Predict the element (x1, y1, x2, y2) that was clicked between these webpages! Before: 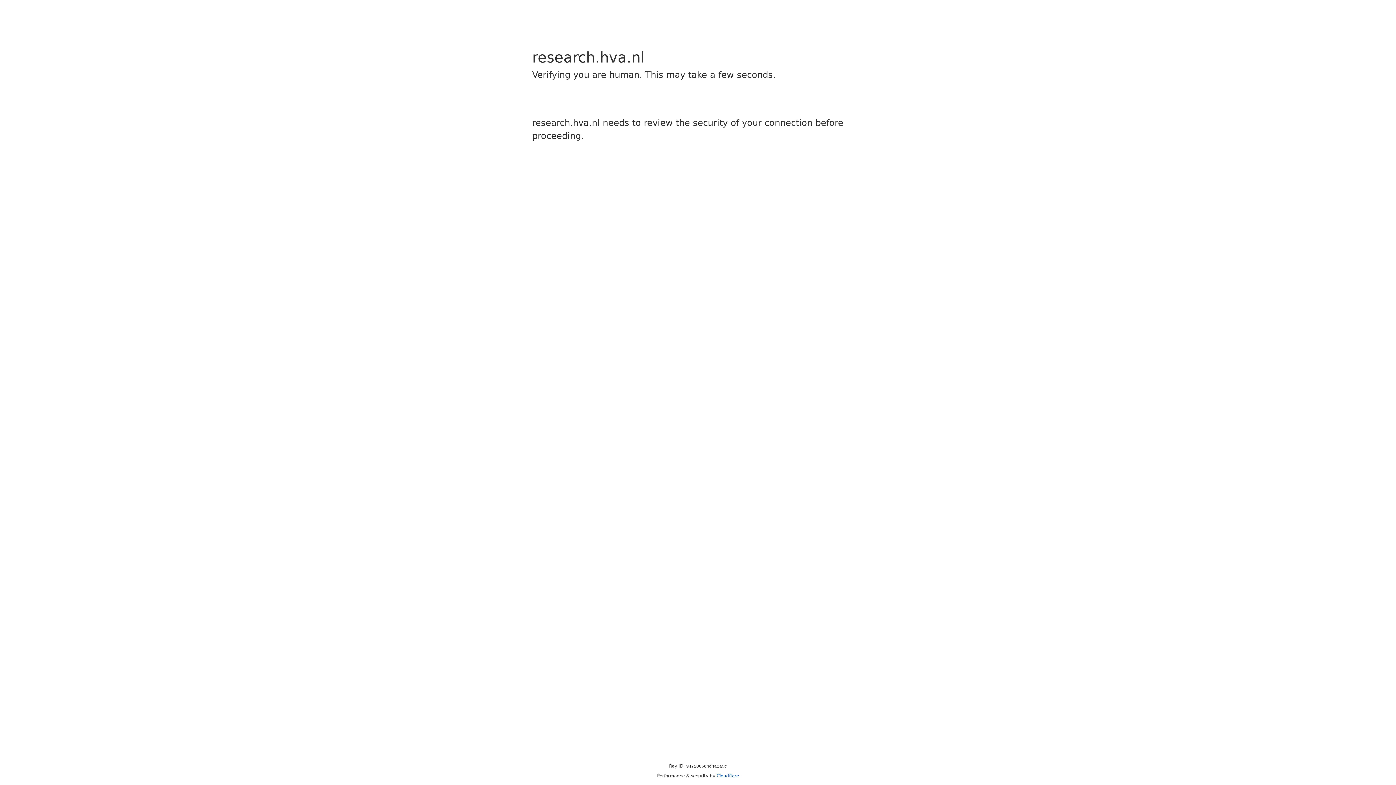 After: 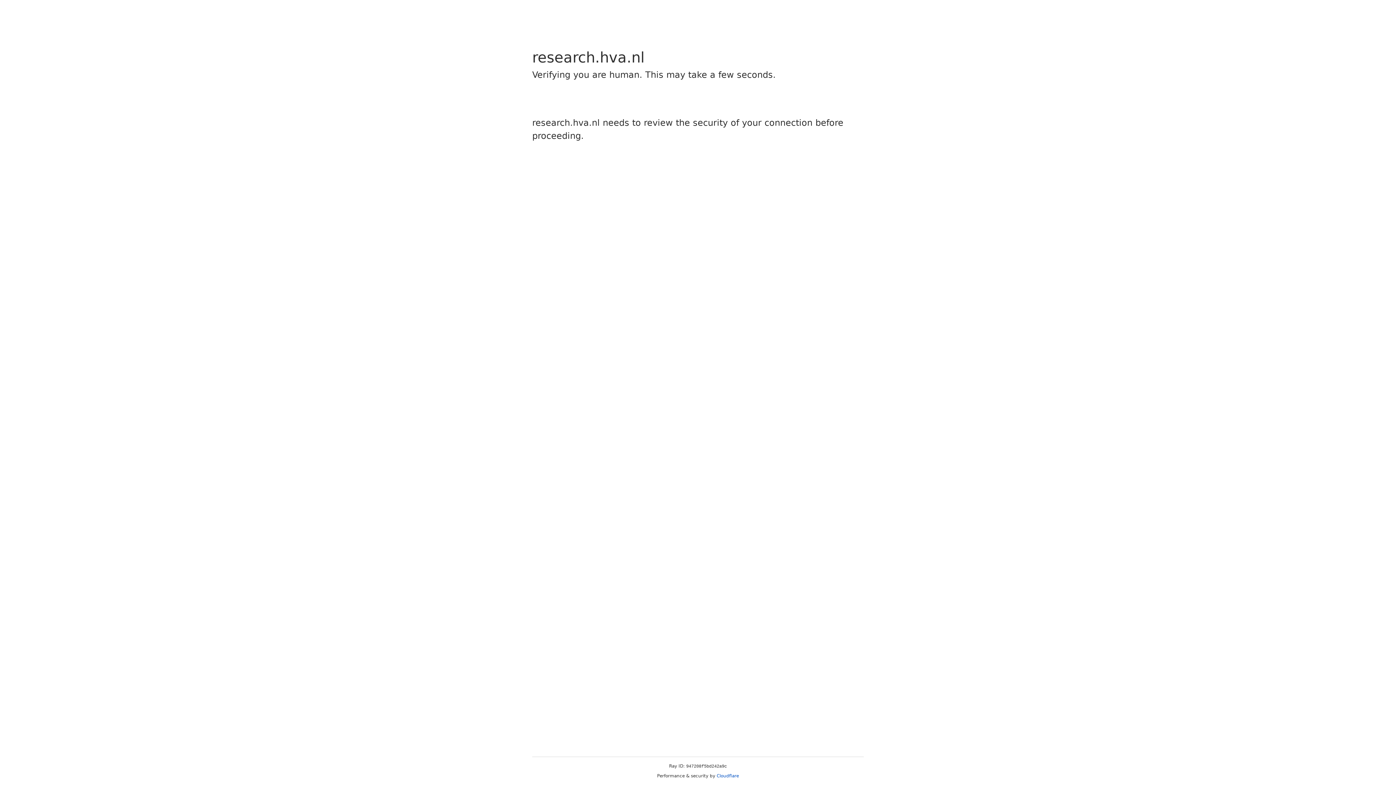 Action: bbox: (716, 773, 739, 778) label: Cloudflare